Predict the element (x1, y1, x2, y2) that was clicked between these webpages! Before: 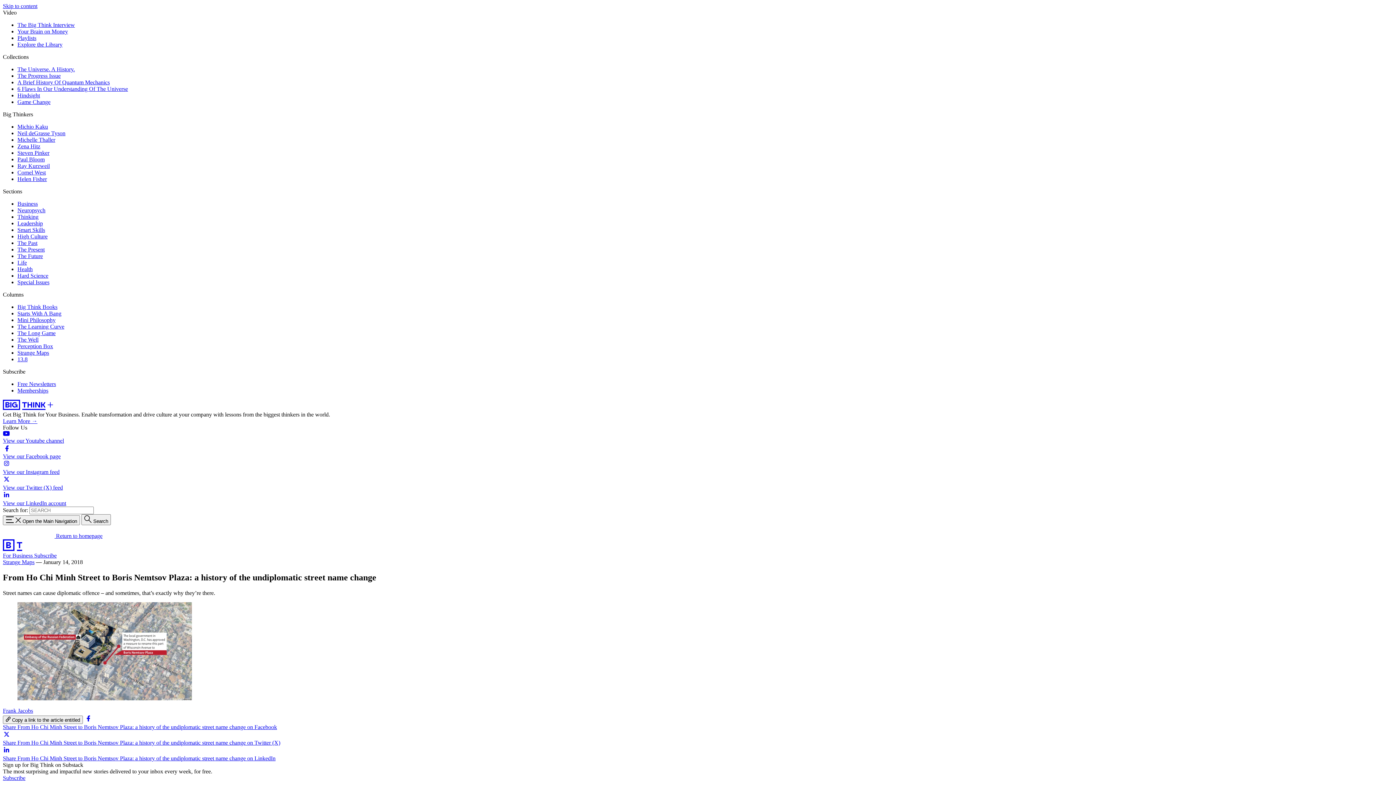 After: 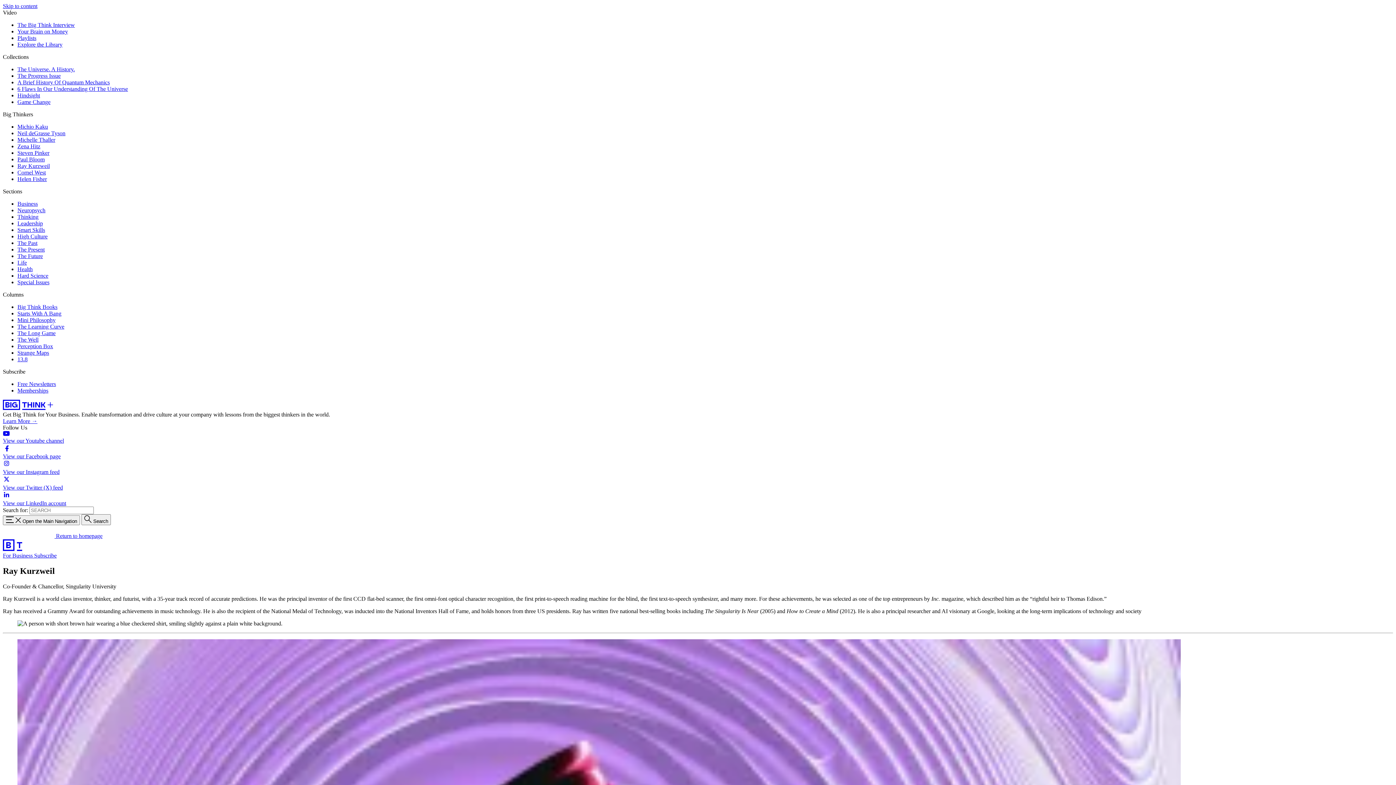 Action: bbox: (17, 162, 49, 169) label: Ray Kurzweil